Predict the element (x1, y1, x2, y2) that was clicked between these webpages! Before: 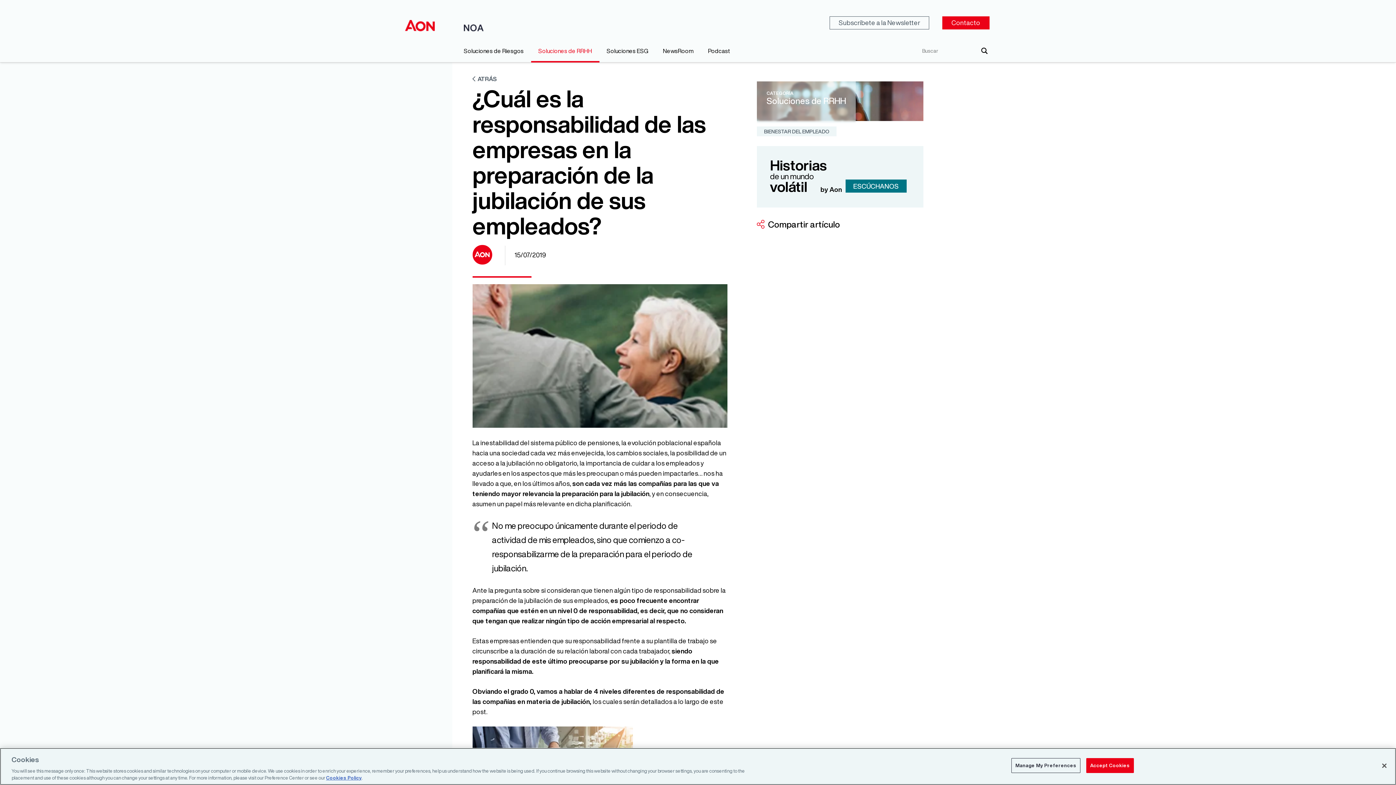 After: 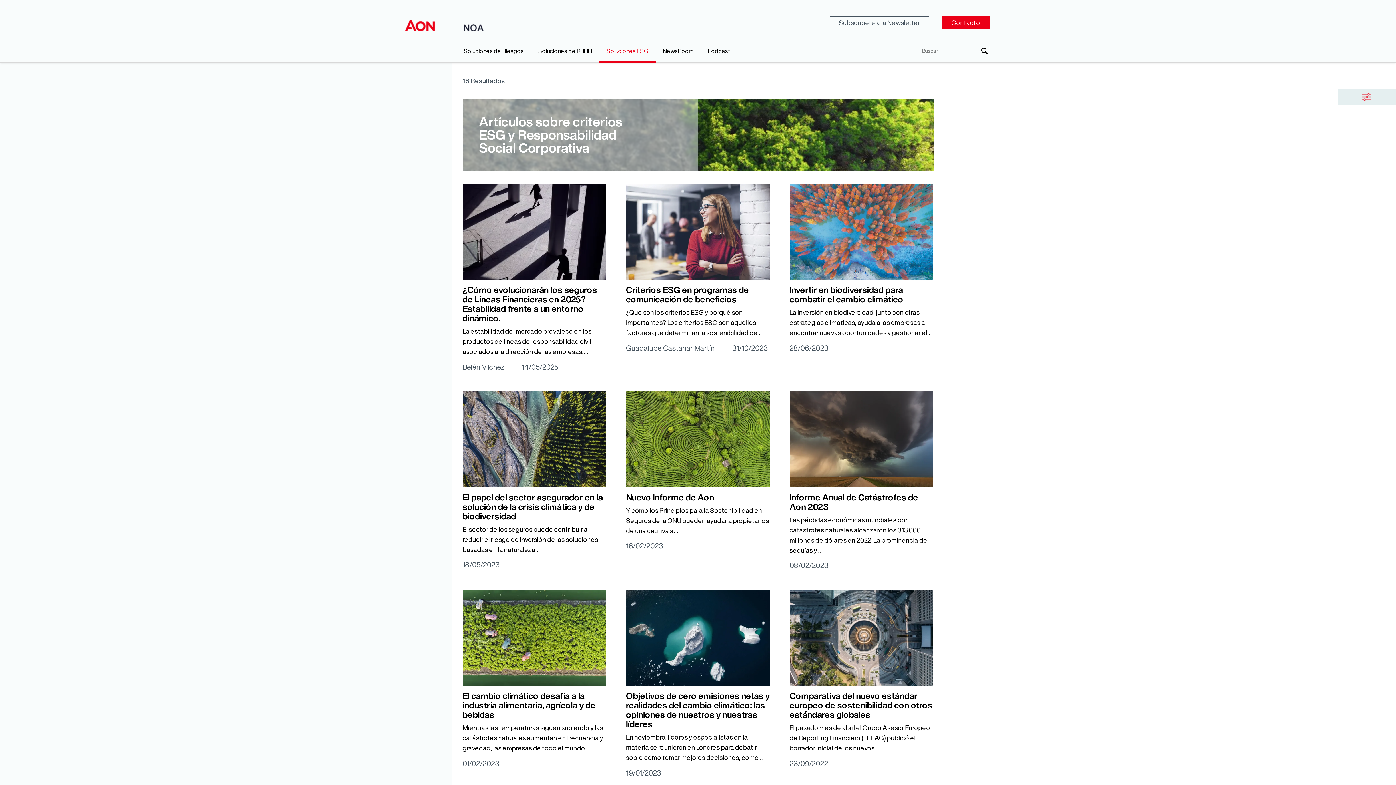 Action: label: Soluciones ESG bbox: (599, 39, 655, 62)